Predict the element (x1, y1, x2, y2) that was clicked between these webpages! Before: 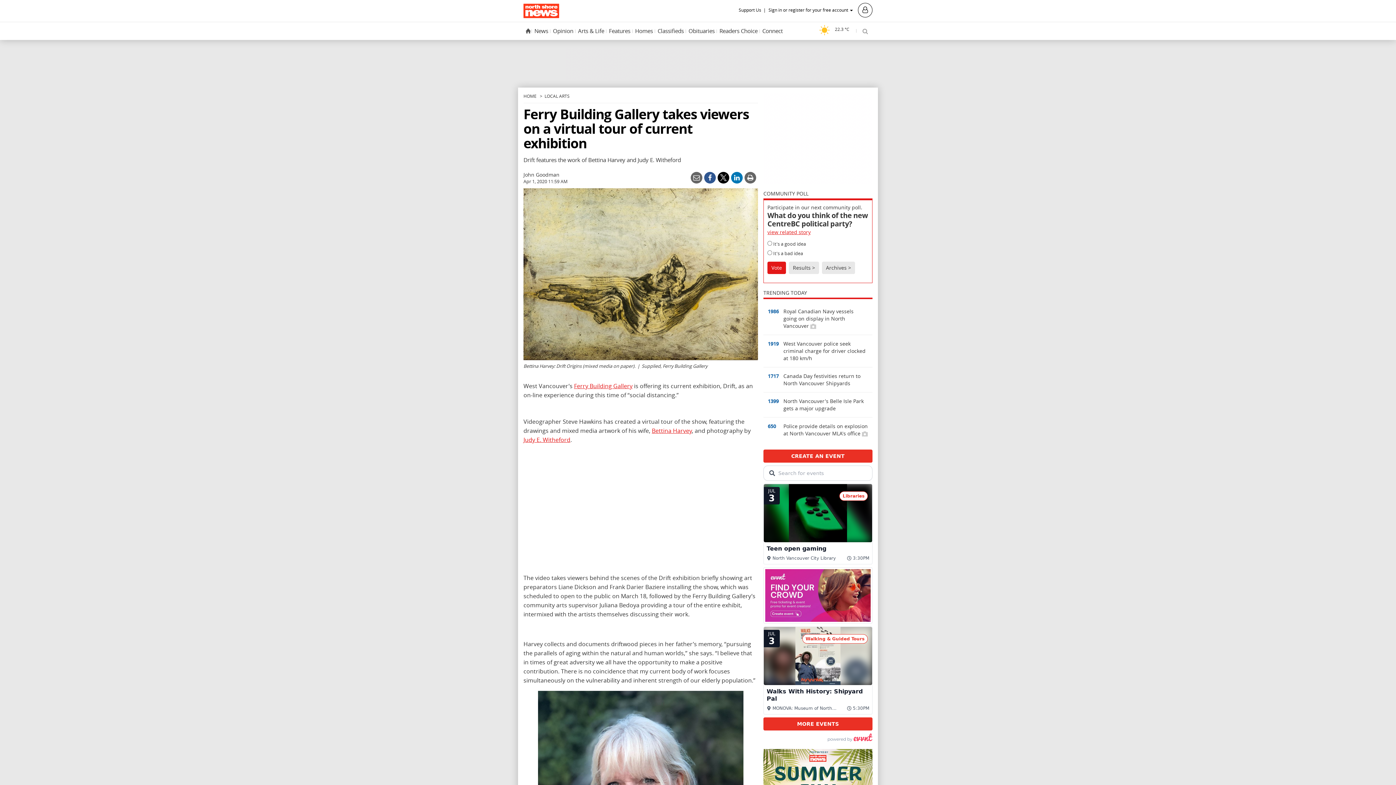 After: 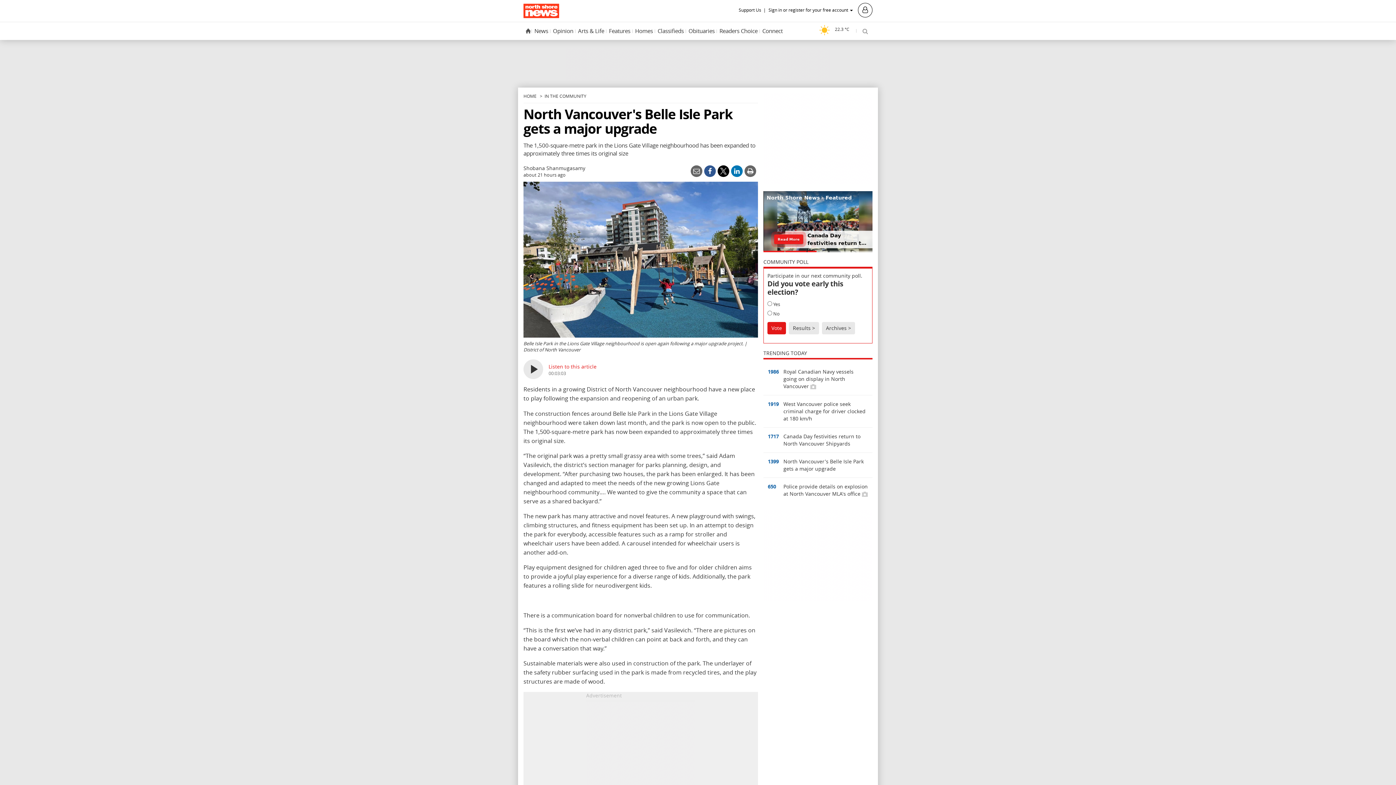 Action: bbox: (763, 392, 872, 417) label: 1399	
North Vancouver's Belle Isle Park gets a major upgrade